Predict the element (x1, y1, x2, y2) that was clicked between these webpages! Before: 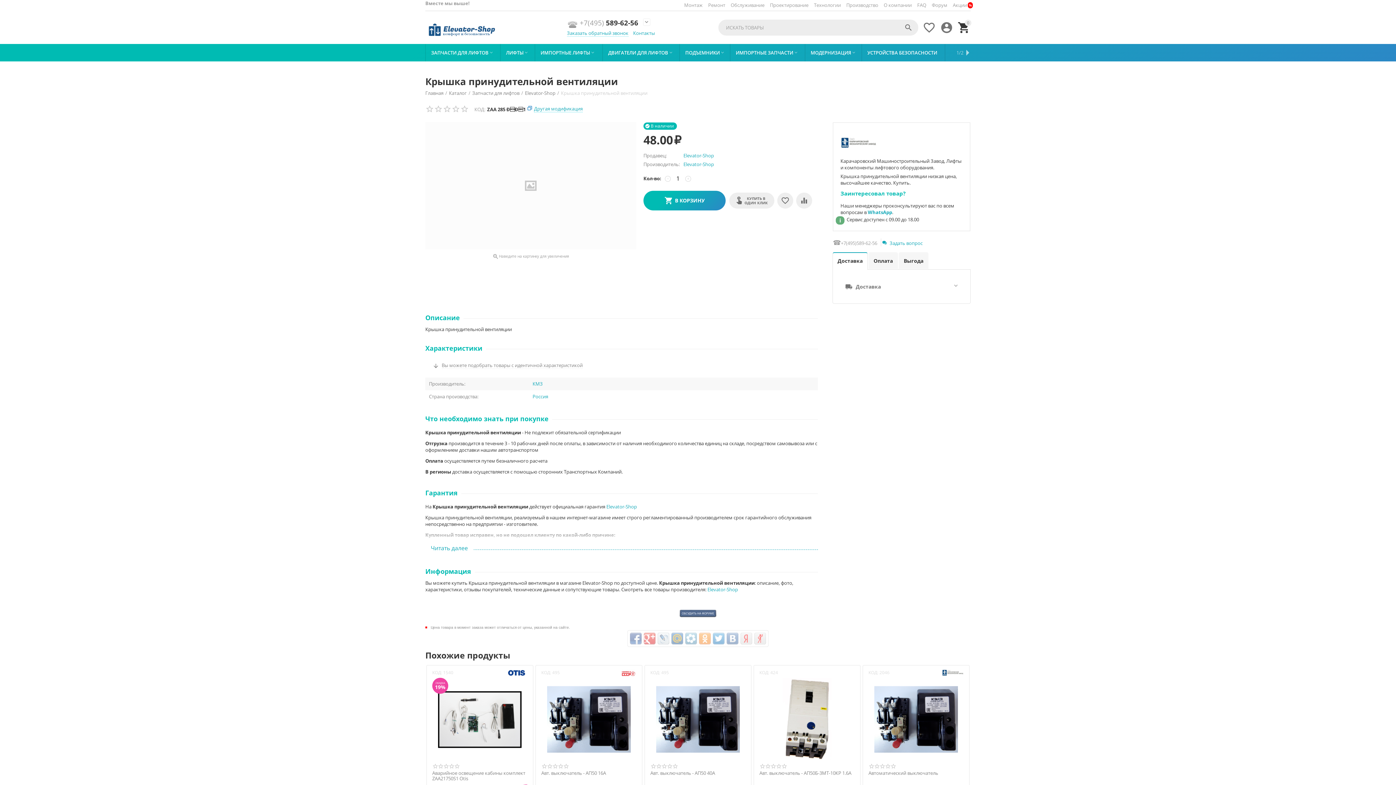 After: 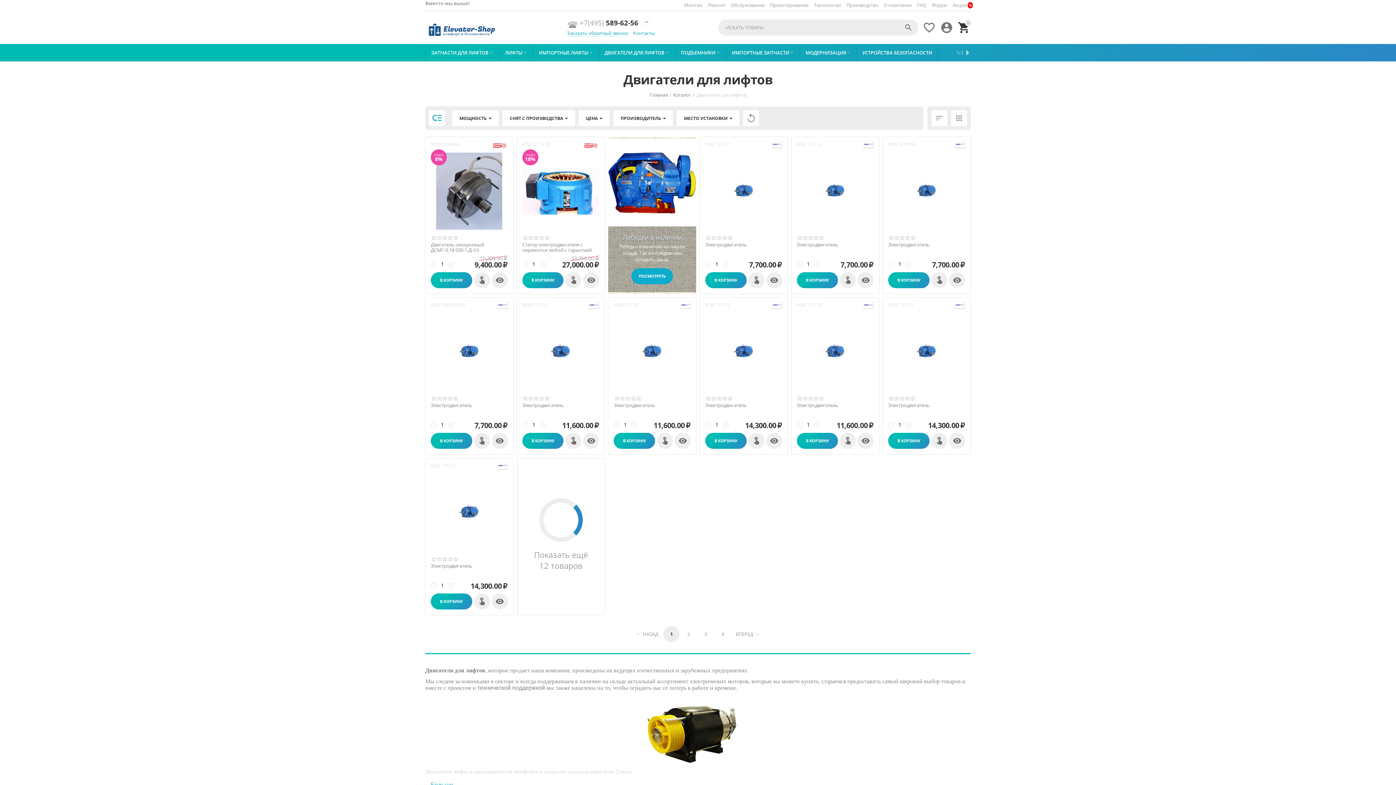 Action: bbox: (602, 44, 680, 61) label: ДВИГАТЕЛИ ДЛЯ ЛИФТОВ